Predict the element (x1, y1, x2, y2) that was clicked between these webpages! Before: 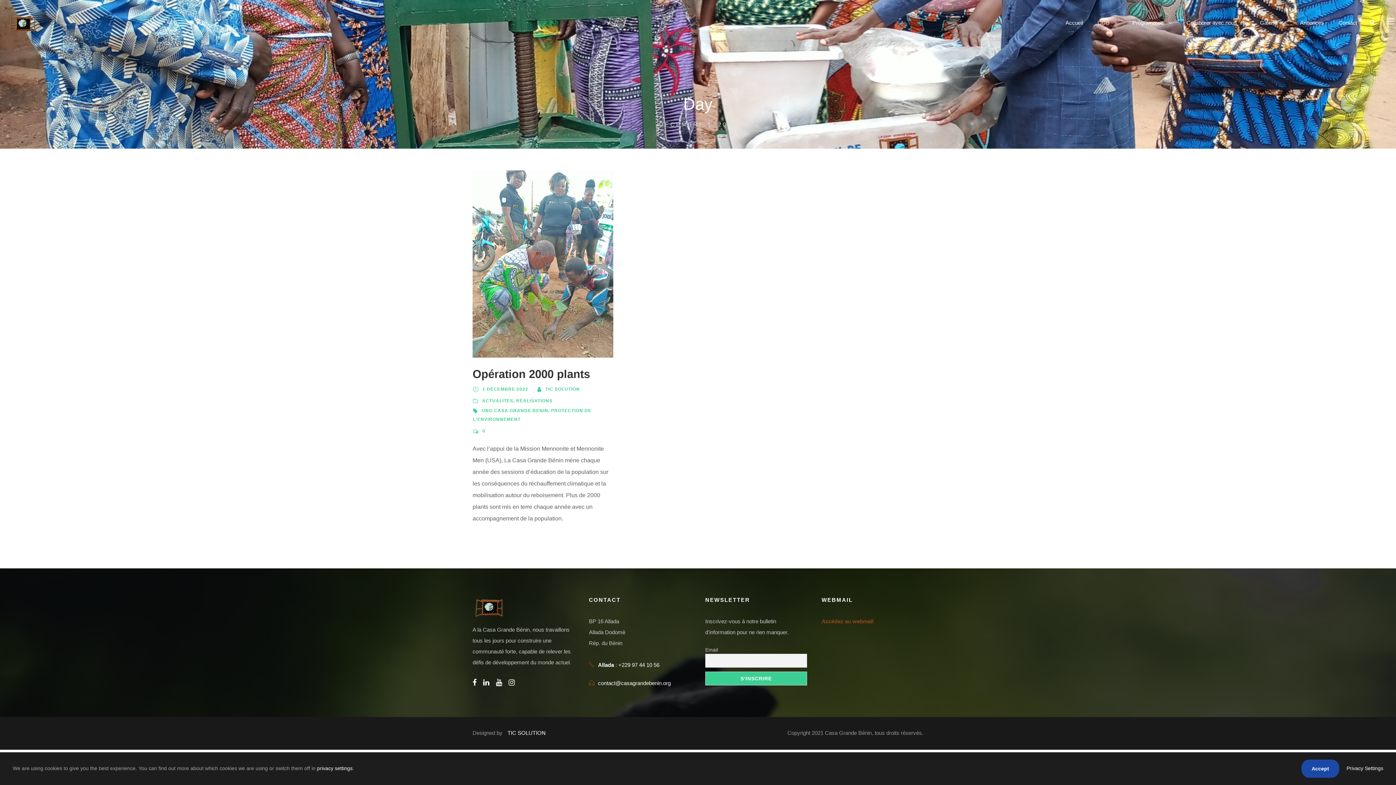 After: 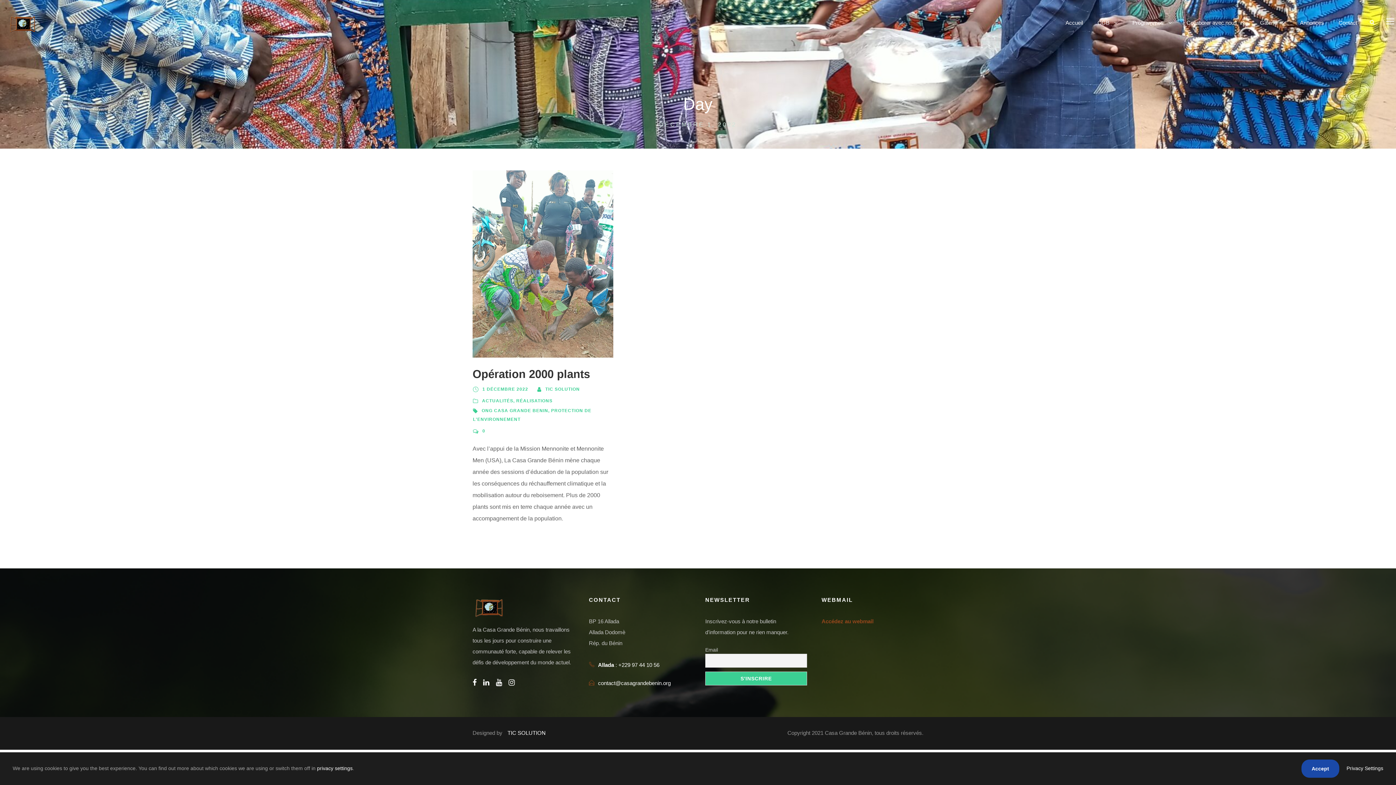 Action: label: contact@casagrandebenin.org bbox: (598, 680, 670, 686)